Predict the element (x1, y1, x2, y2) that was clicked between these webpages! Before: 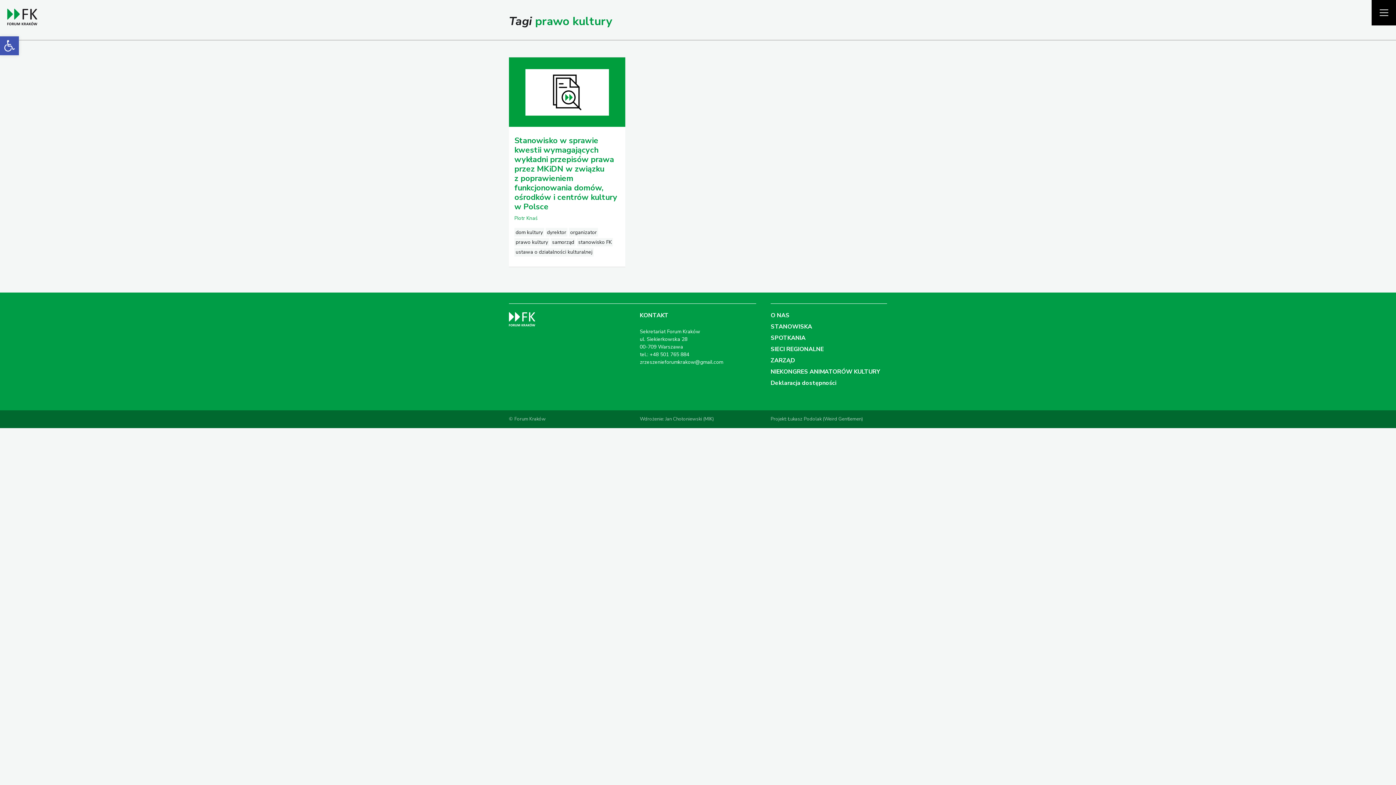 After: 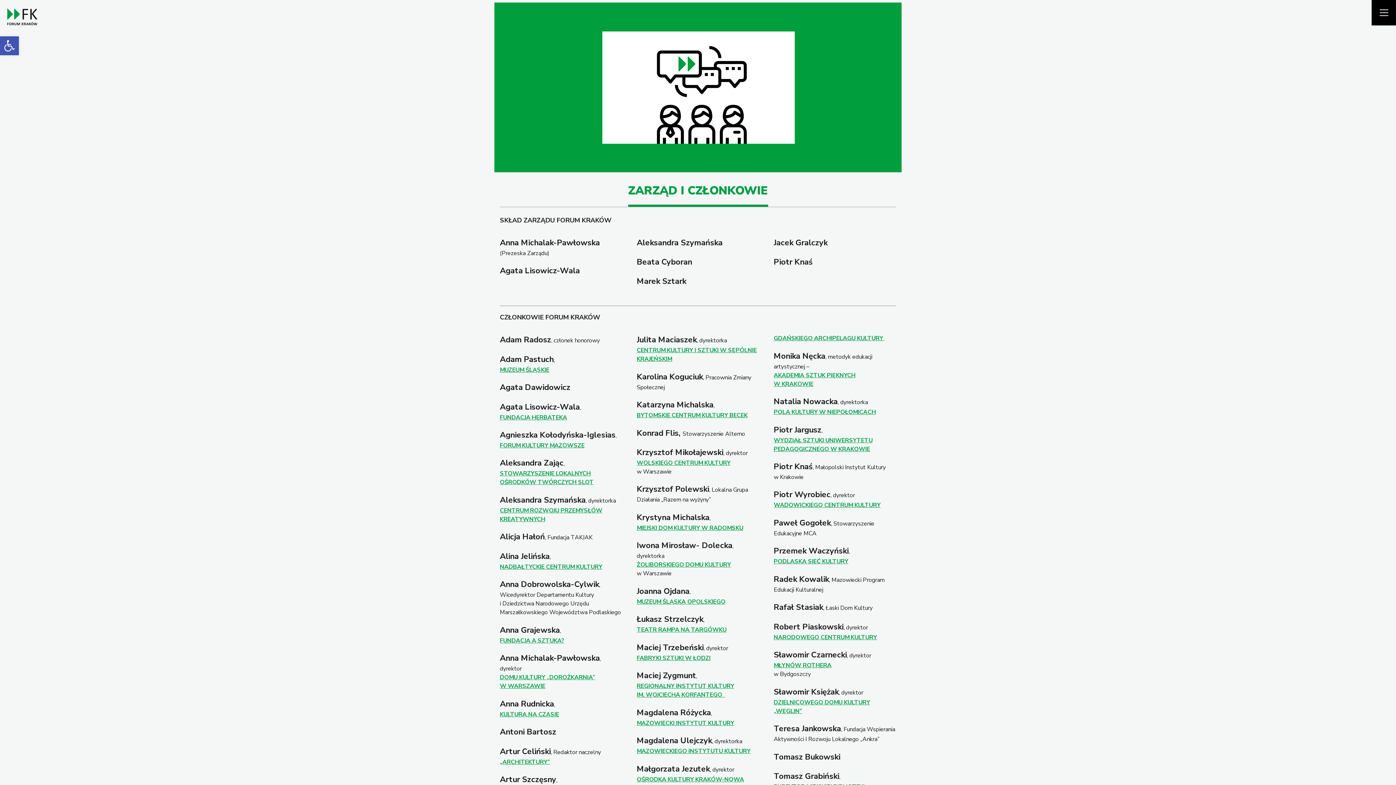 Action: label: ZARZĄD bbox: (770, 356, 795, 364)